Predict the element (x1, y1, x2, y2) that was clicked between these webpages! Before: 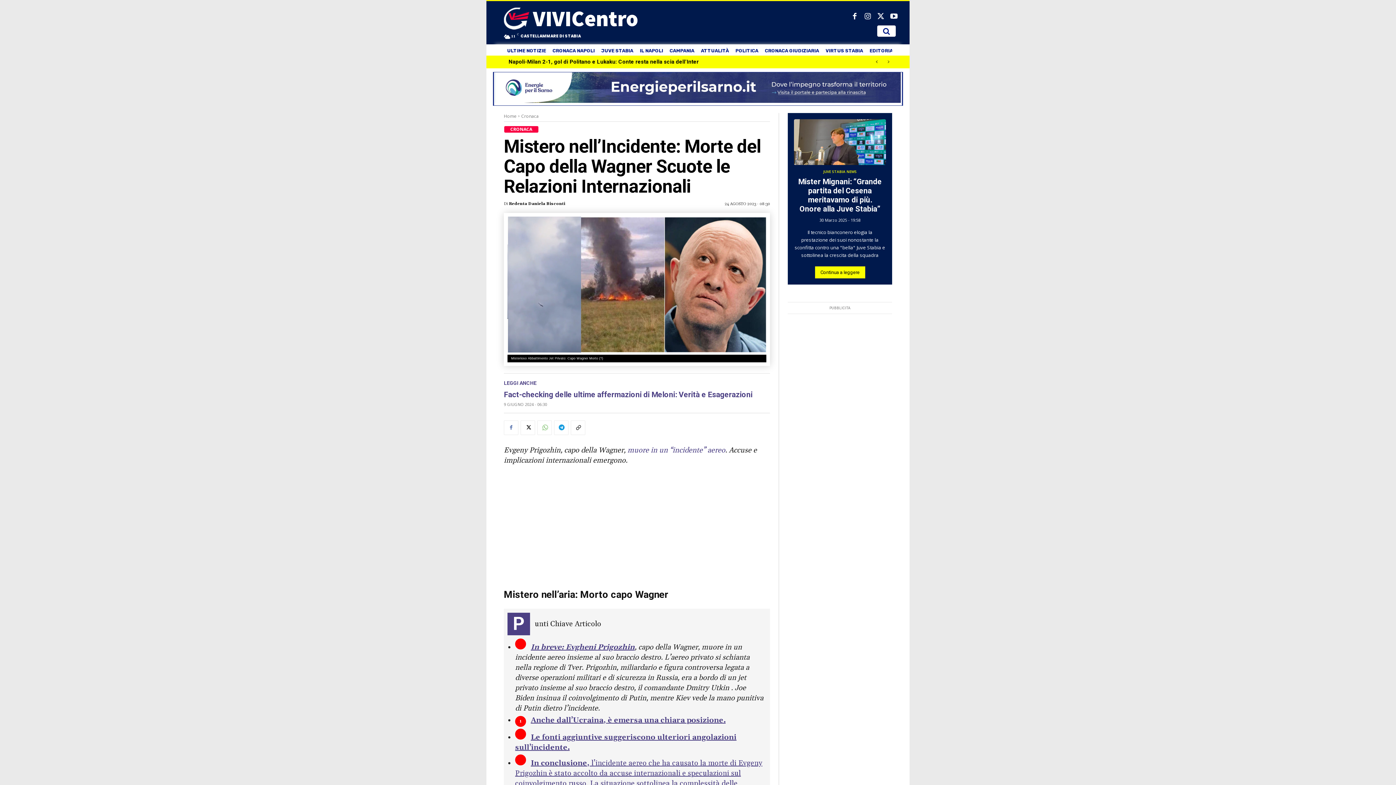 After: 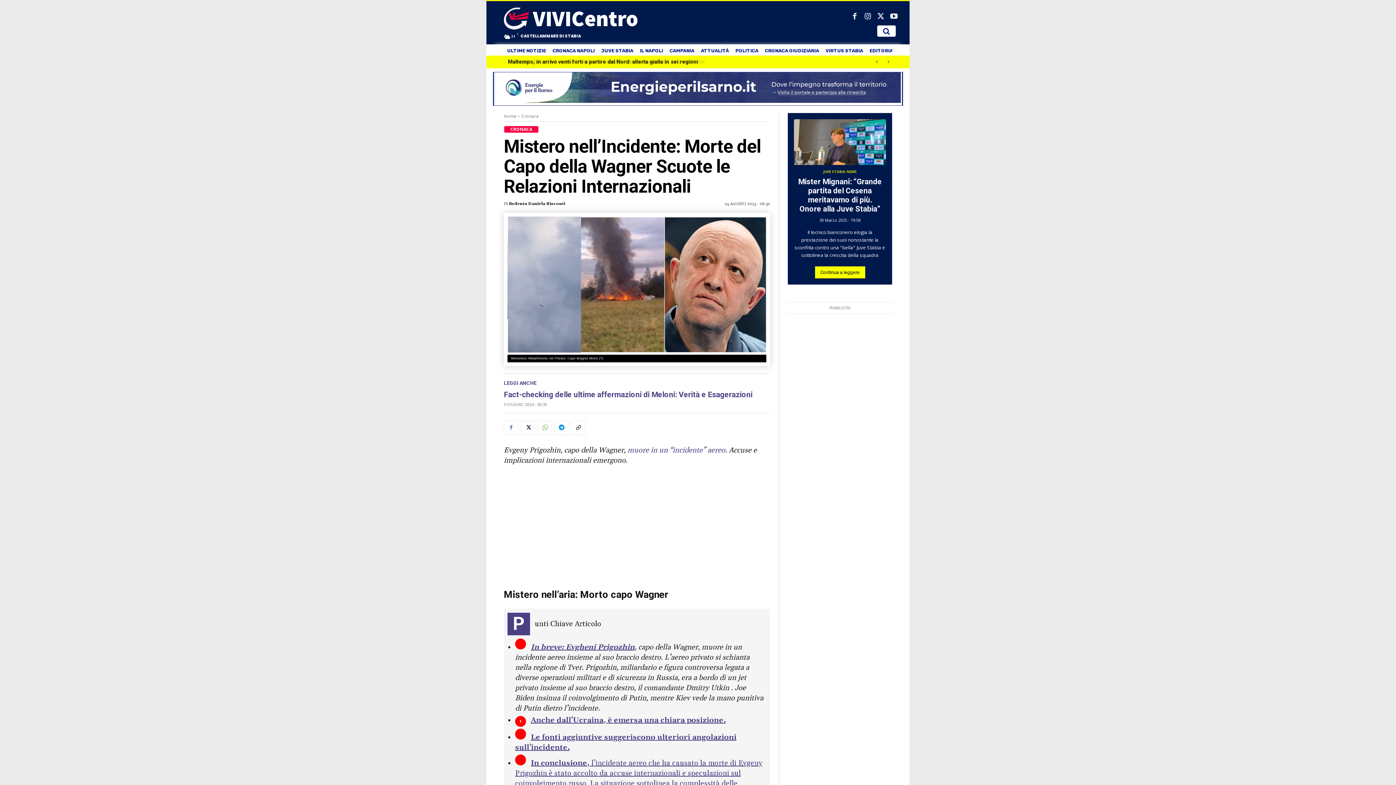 Action: label: muore in un “incidente” aereo bbox: (627, 445, 725, 455)